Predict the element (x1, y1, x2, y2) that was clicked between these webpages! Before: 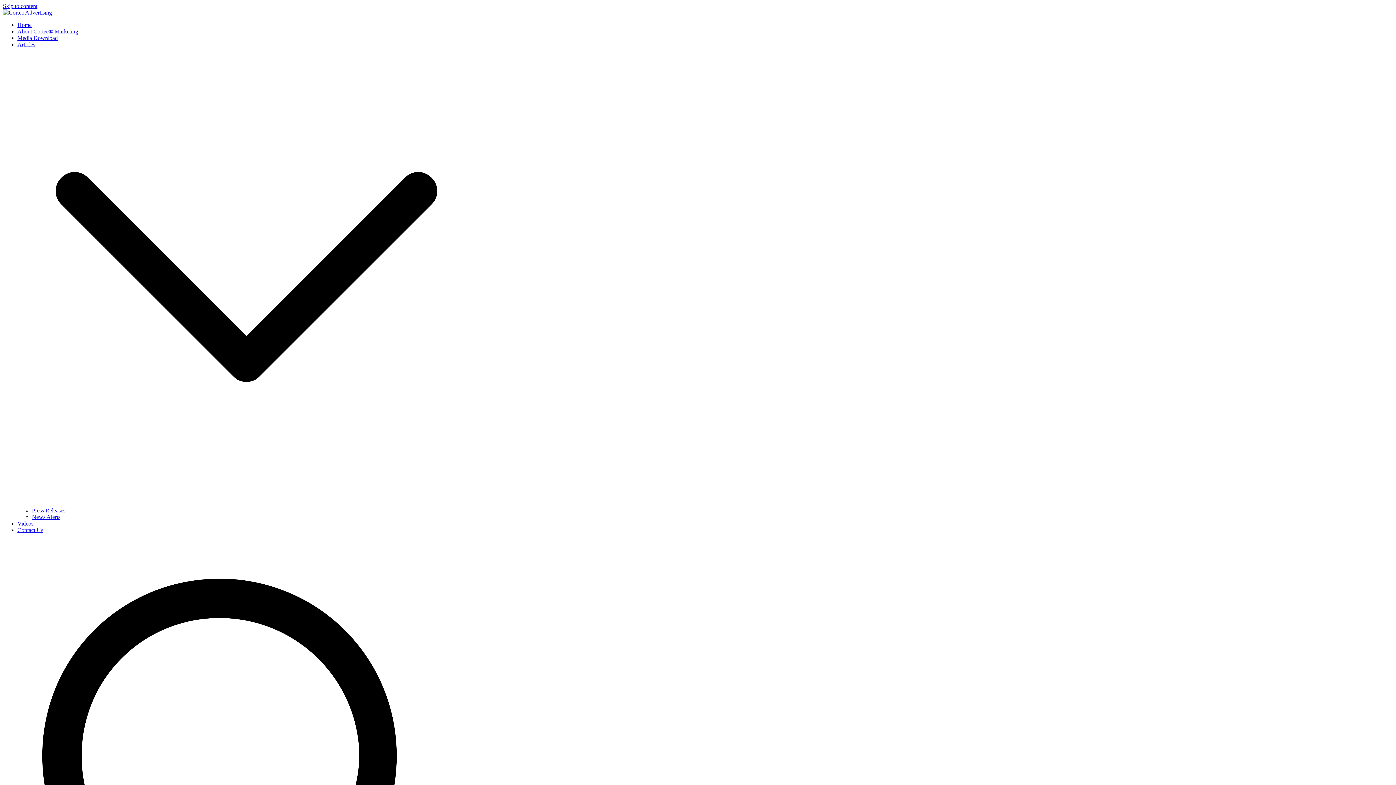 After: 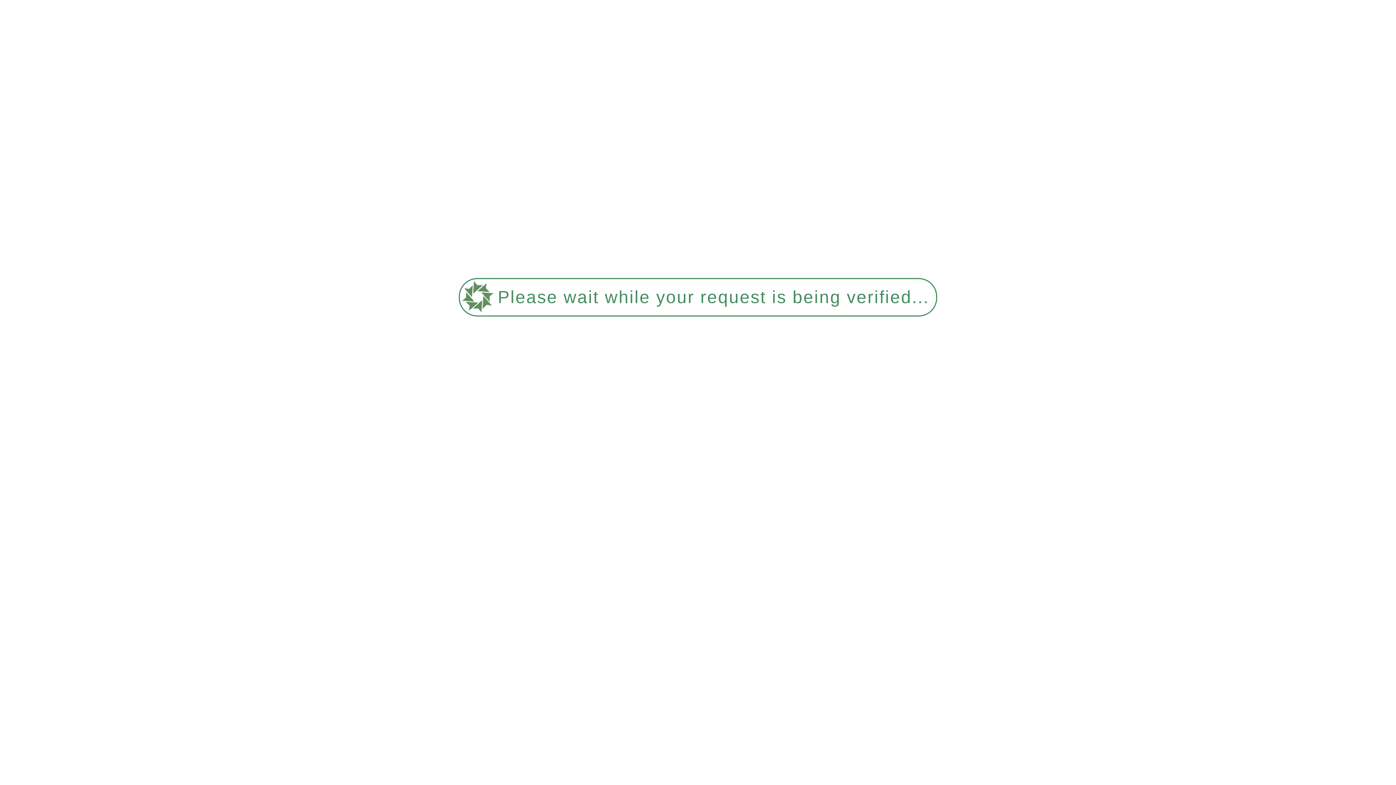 Action: bbox: (17, 28, 78, 34) label: About Cortec® Marketing